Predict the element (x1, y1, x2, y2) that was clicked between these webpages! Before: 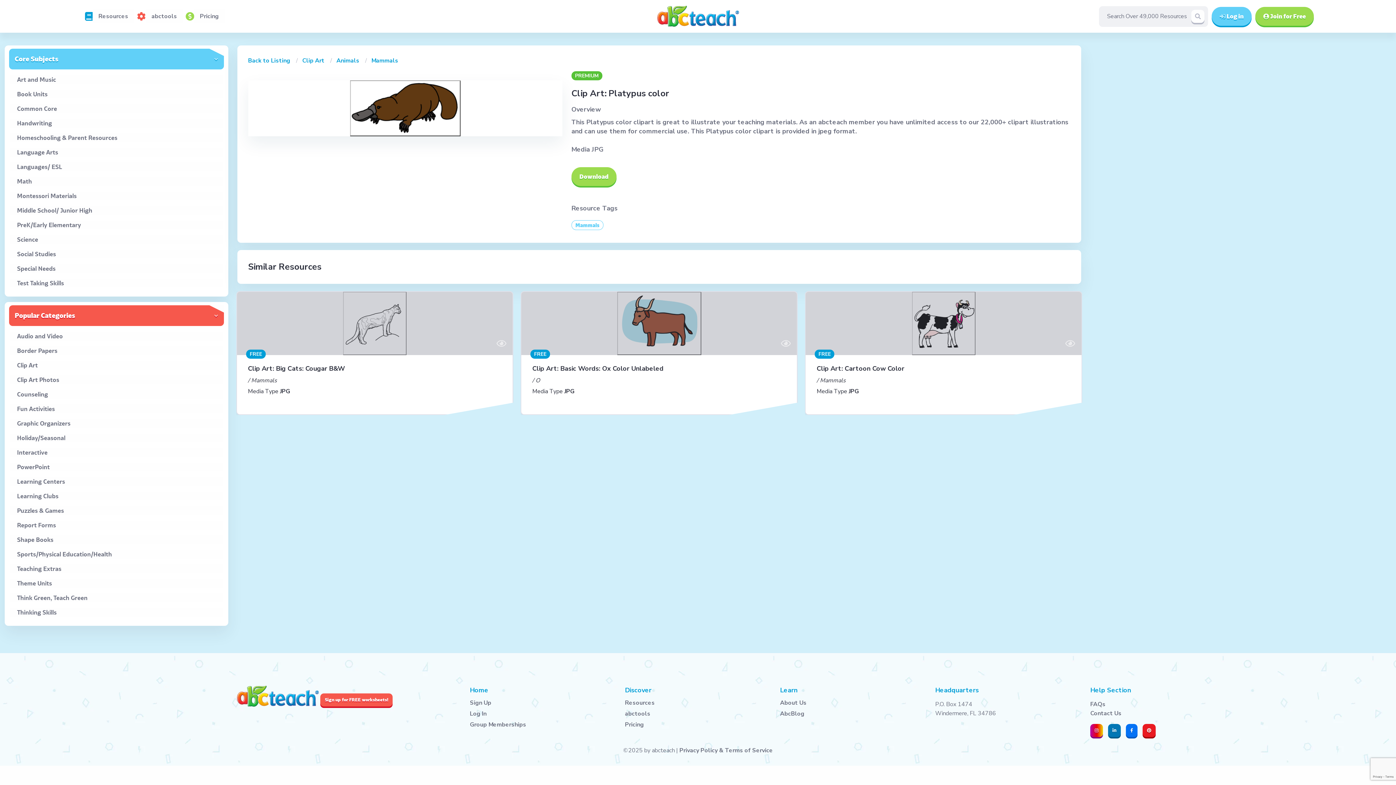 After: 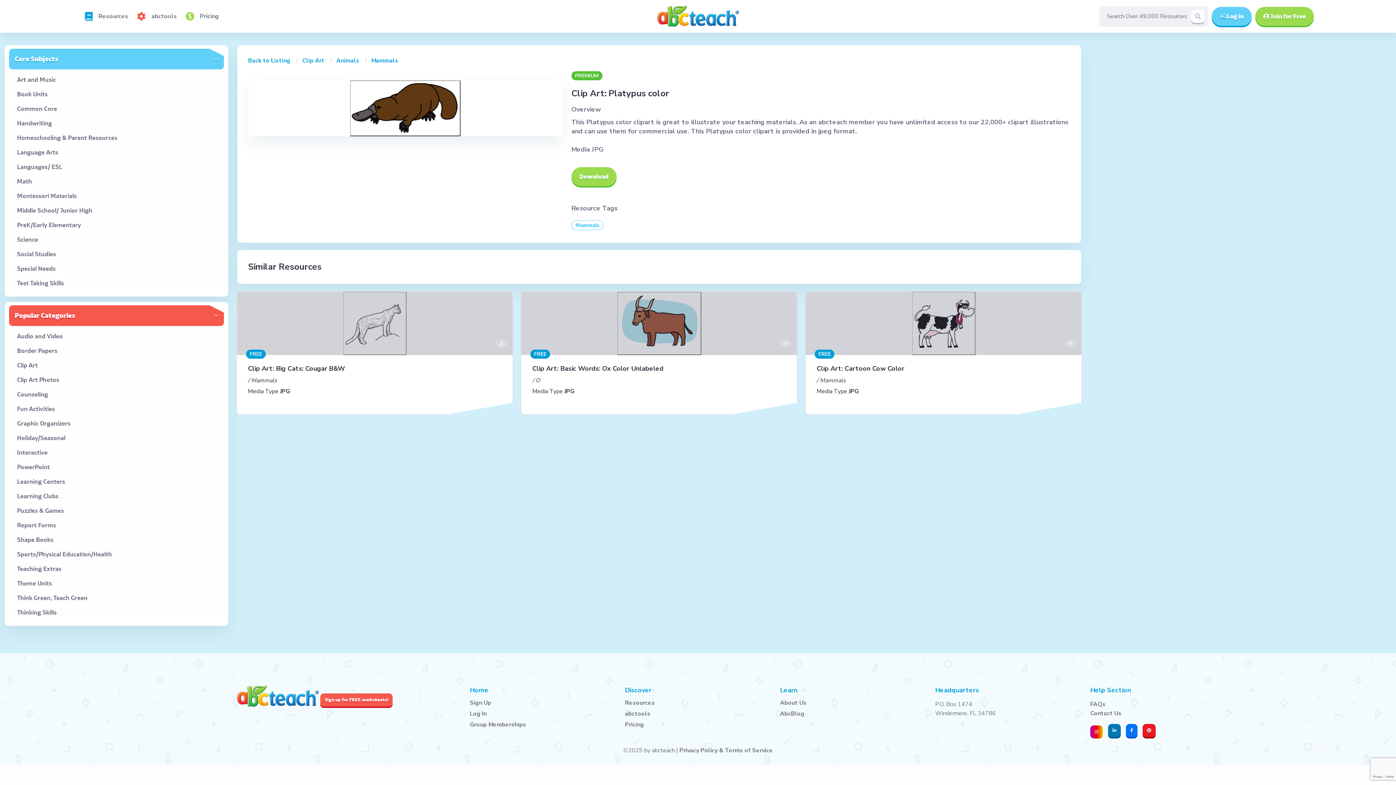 Action: bbox: (1090, 724, 1103, 737)